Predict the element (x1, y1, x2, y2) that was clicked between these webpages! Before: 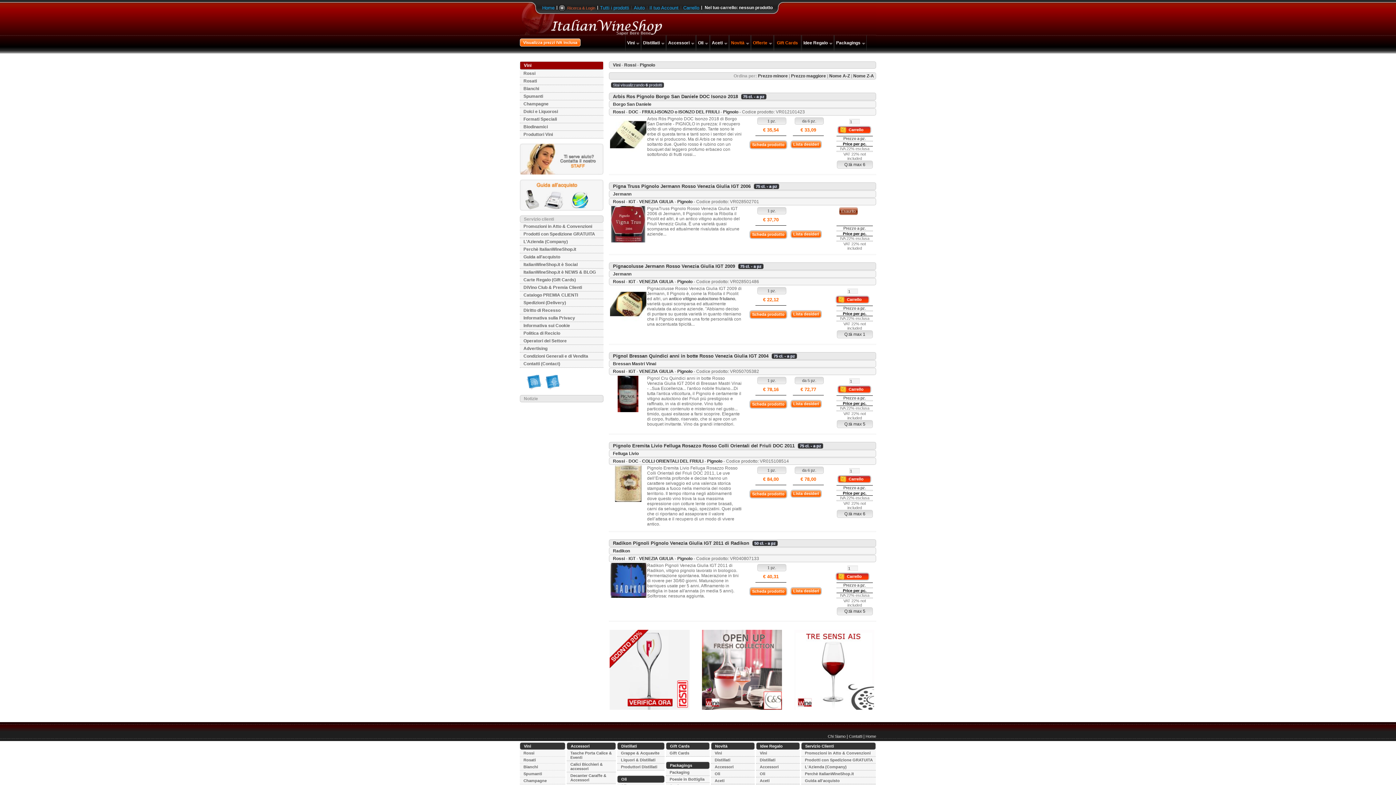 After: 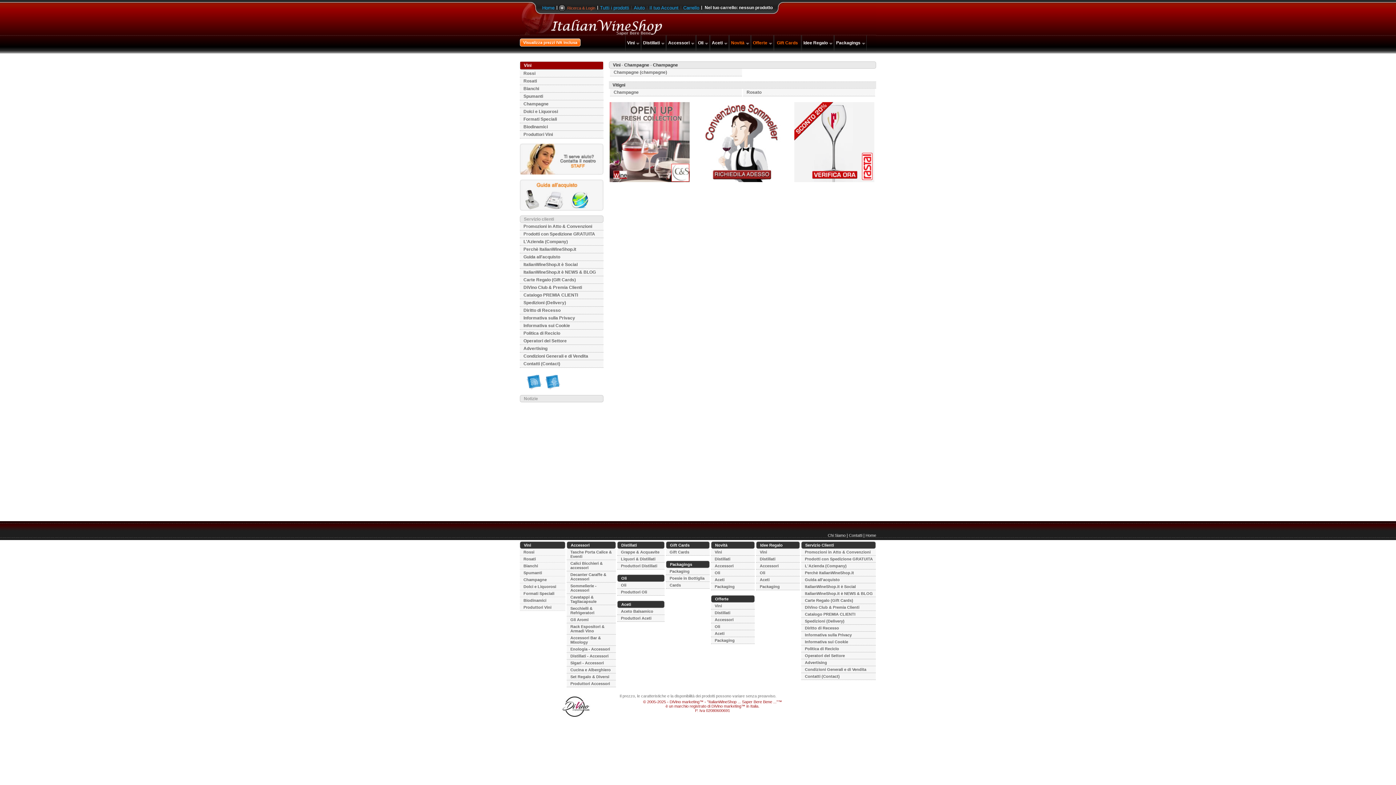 Action: label: Champagne bbox: (520, 100, 603, 108)